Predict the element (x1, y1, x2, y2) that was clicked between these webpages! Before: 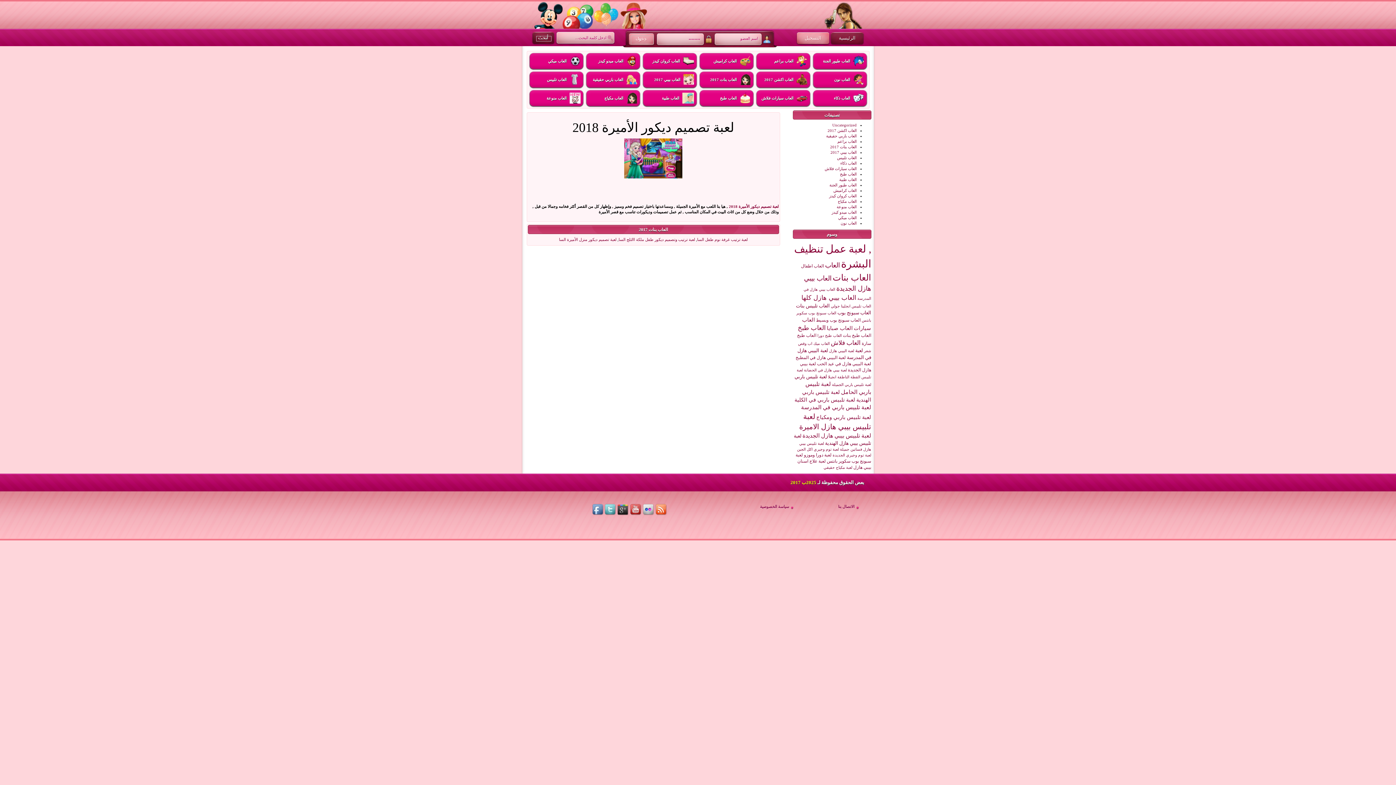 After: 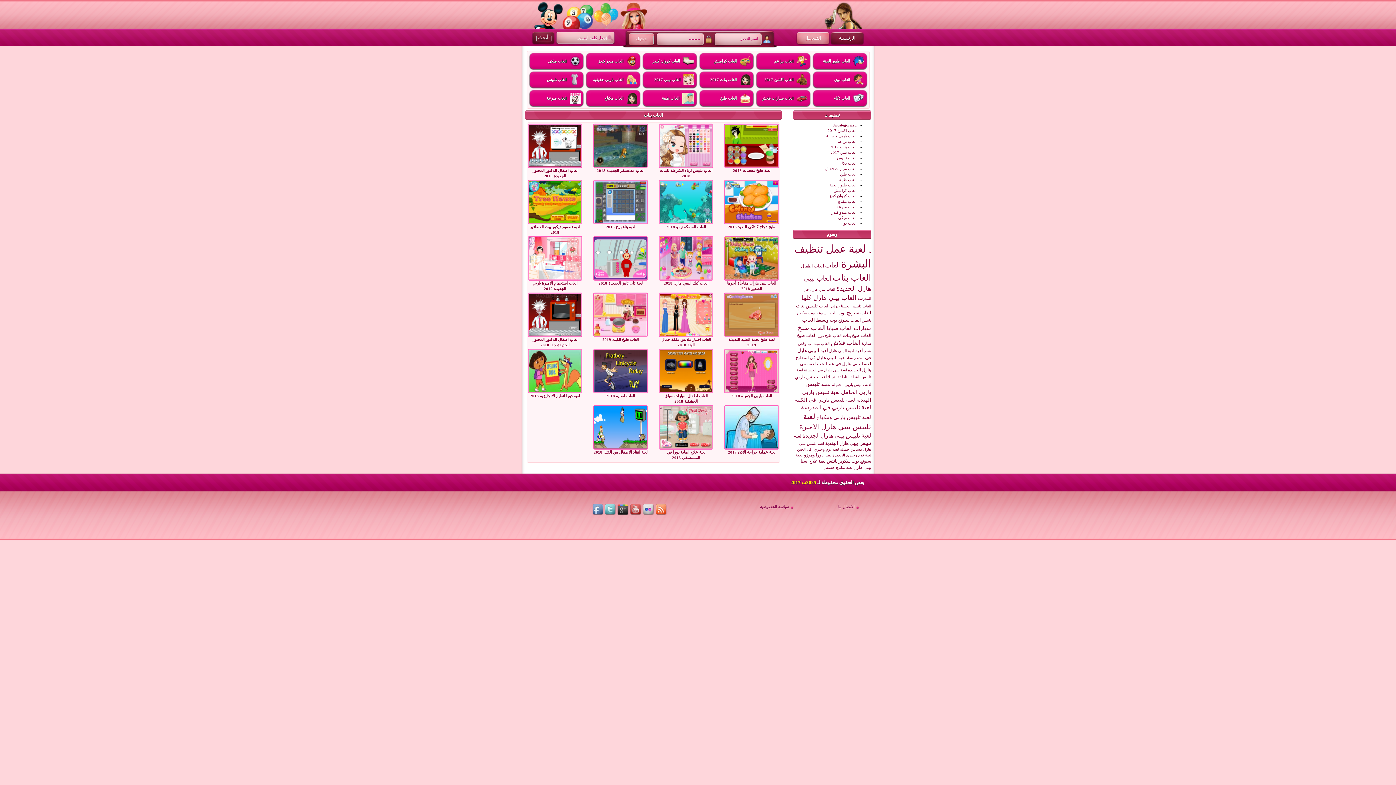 Action: label: العاب بنات (23 عنصر) bbox: (832, 273, 871, 282)